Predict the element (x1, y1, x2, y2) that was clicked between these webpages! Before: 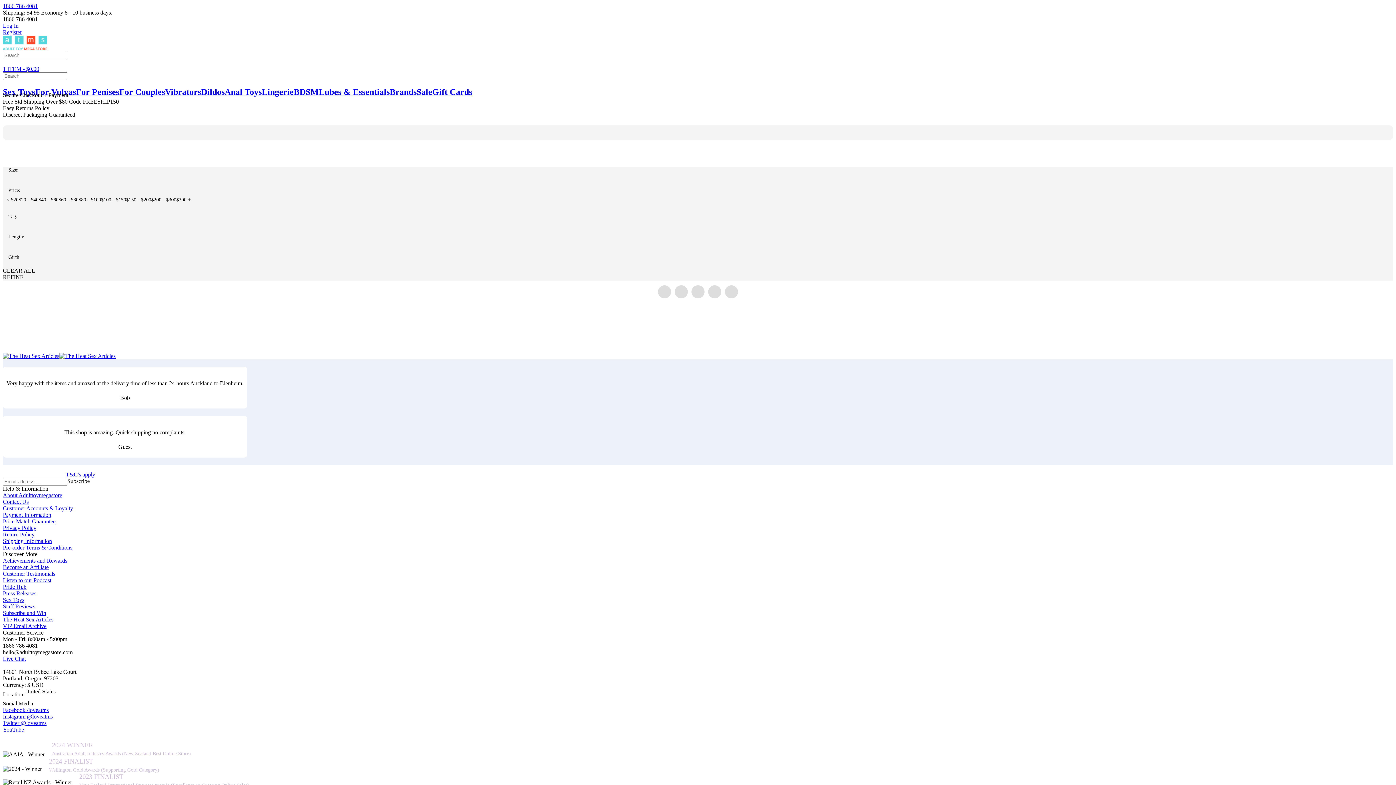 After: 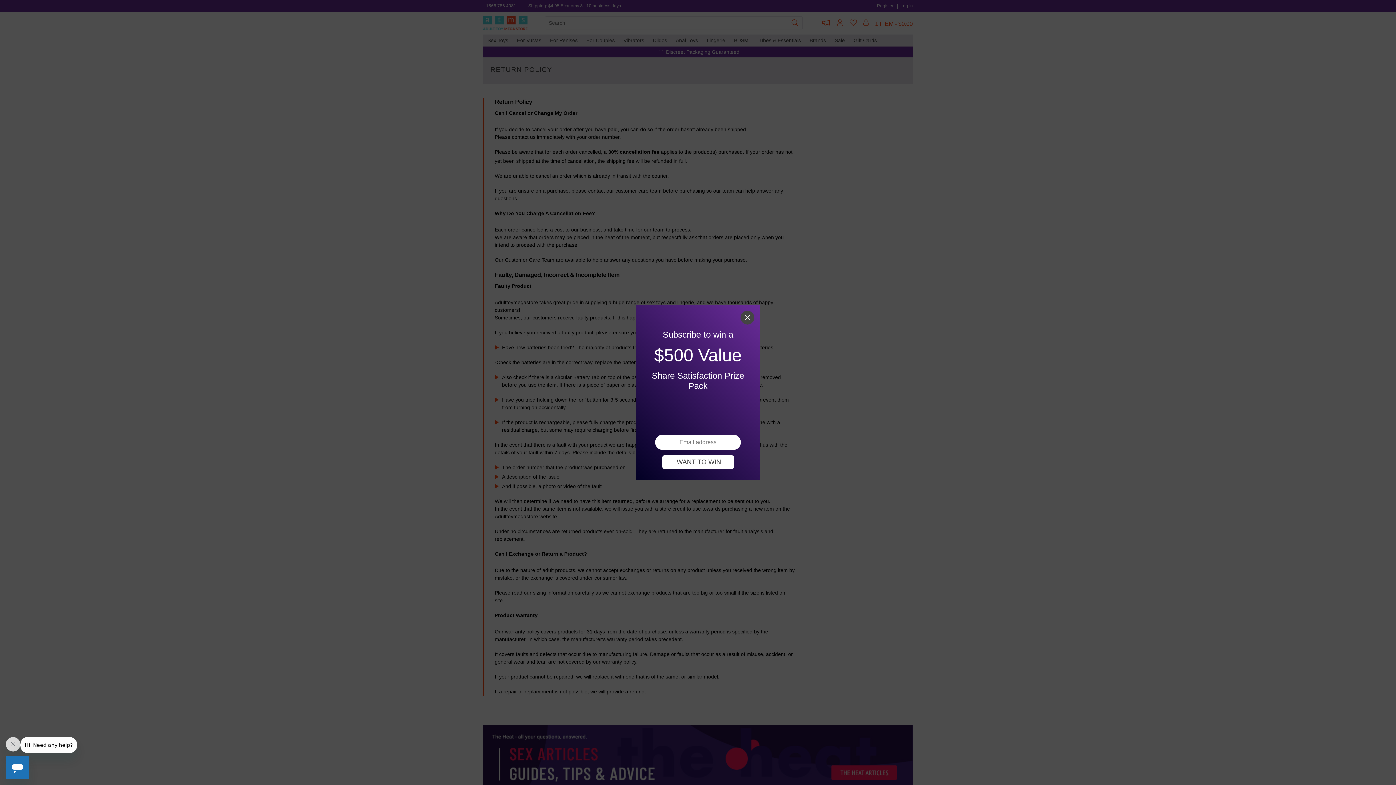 Action: bbox: (2, 531, 34, 537) label: Return Policy